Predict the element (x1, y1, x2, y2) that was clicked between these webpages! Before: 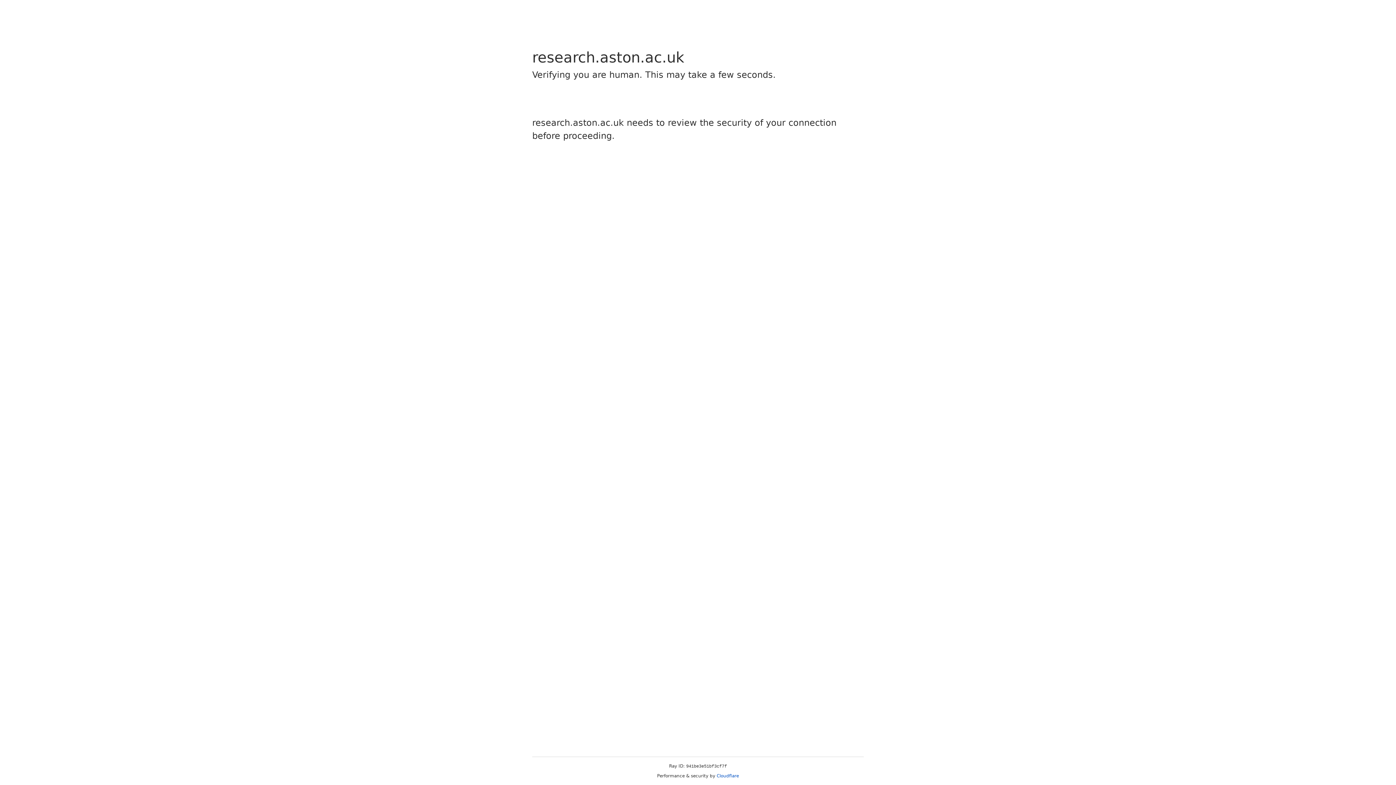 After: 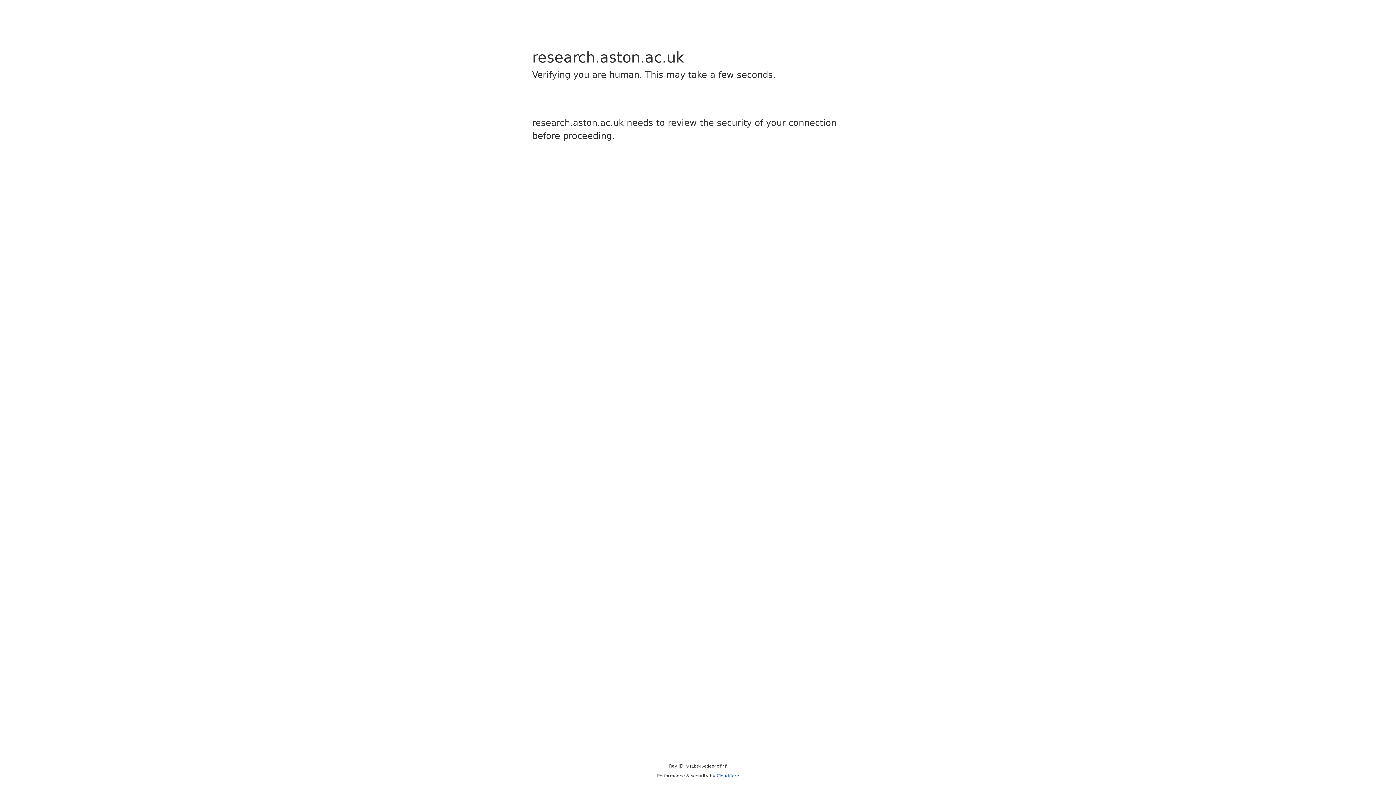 Action: label: Cloudflare bbox: (716, 773, 739, 778)